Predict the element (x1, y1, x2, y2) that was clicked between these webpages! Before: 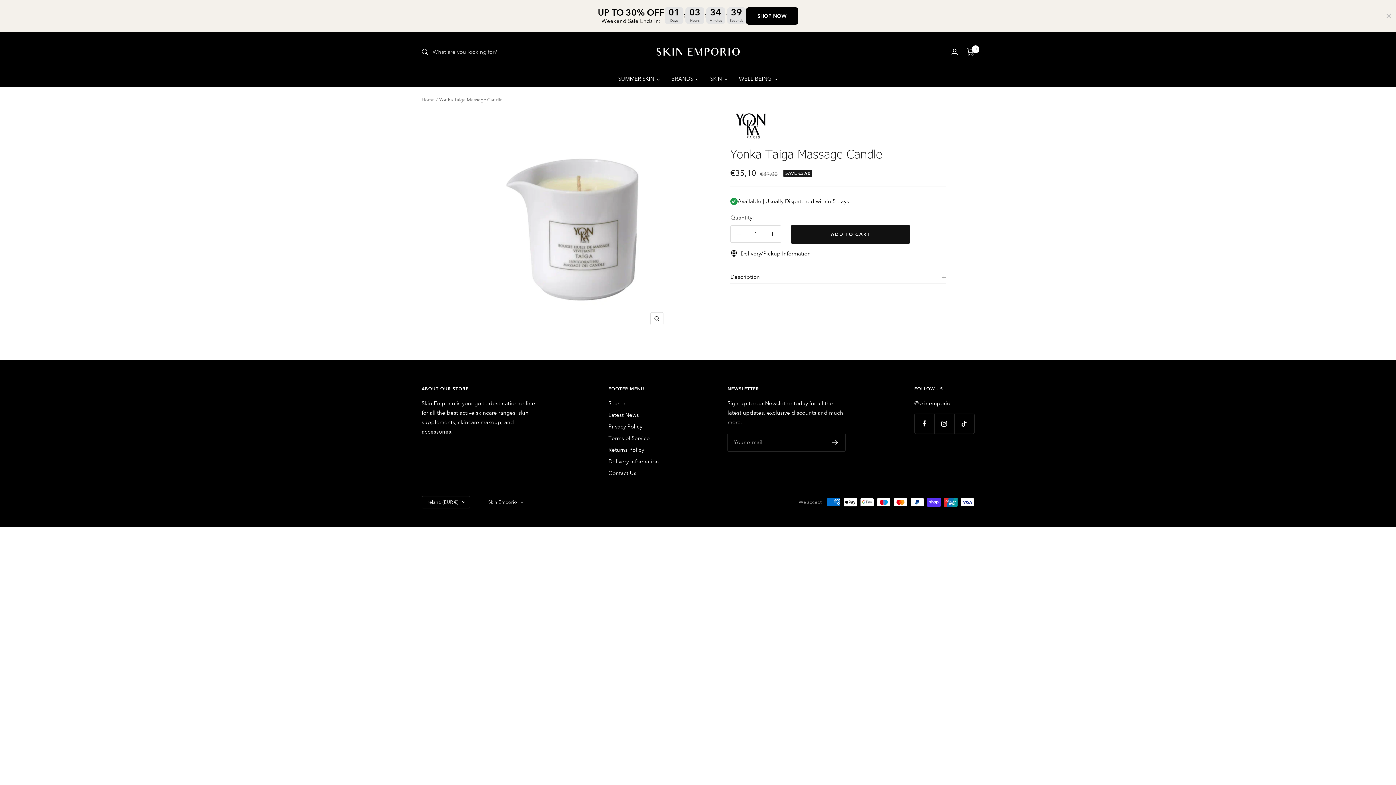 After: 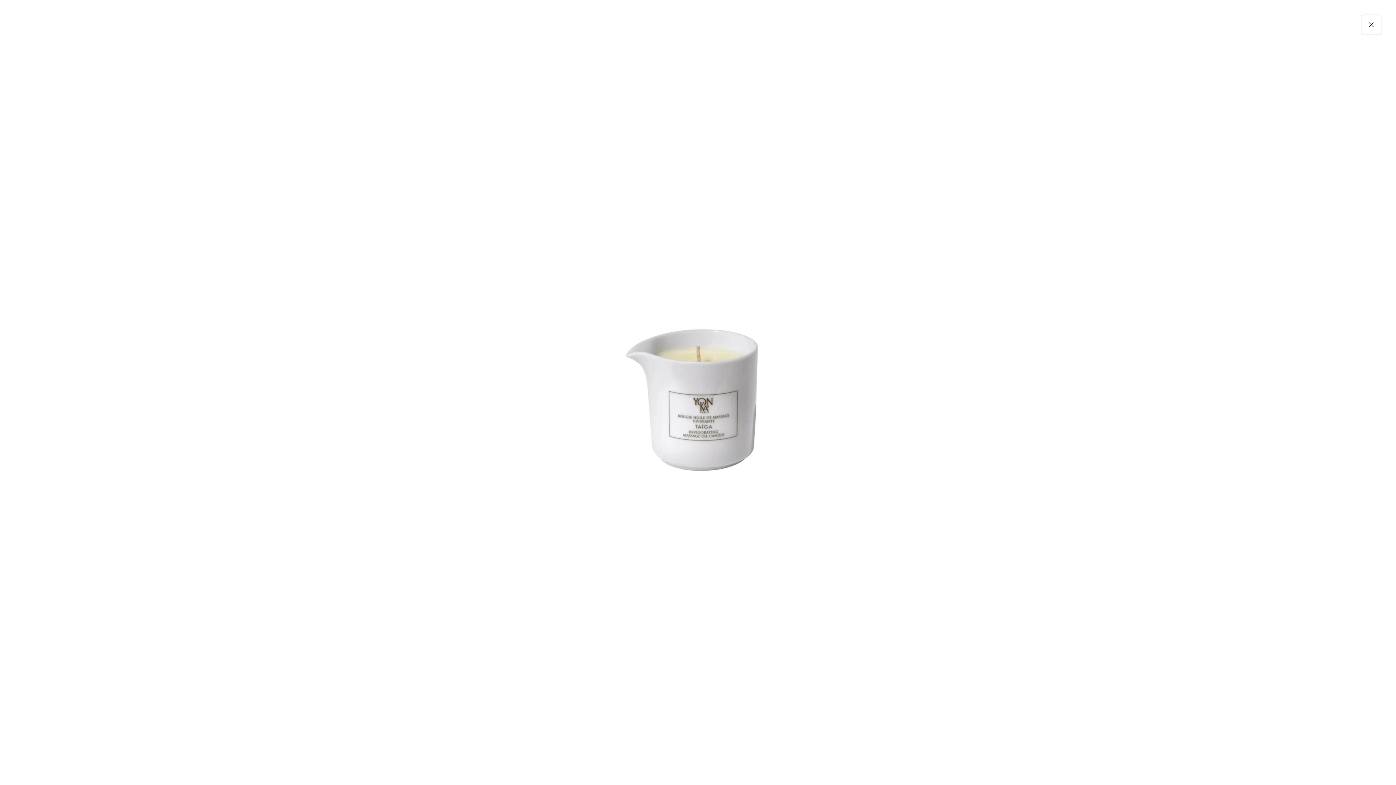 Action: bbox: (650, 312, 663, 325) label: Zoom